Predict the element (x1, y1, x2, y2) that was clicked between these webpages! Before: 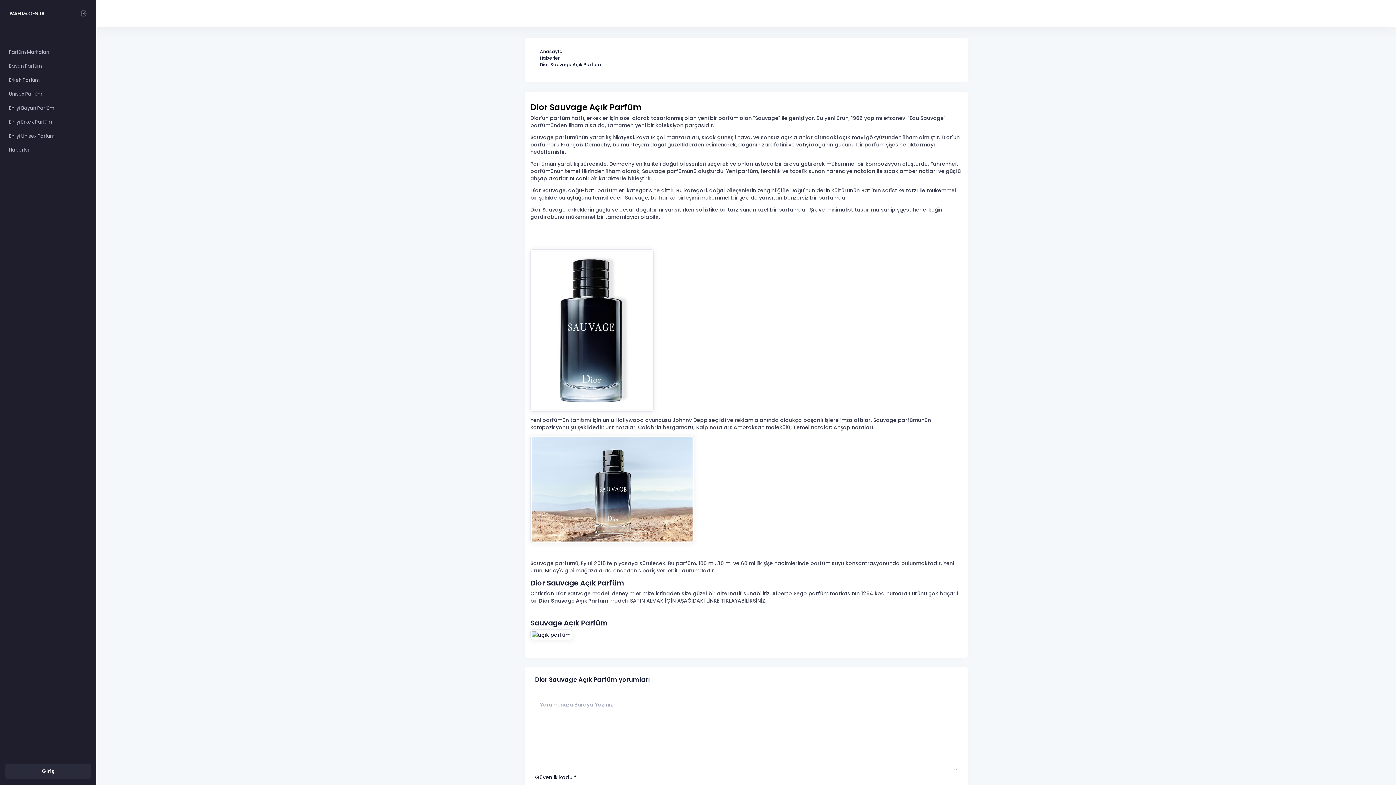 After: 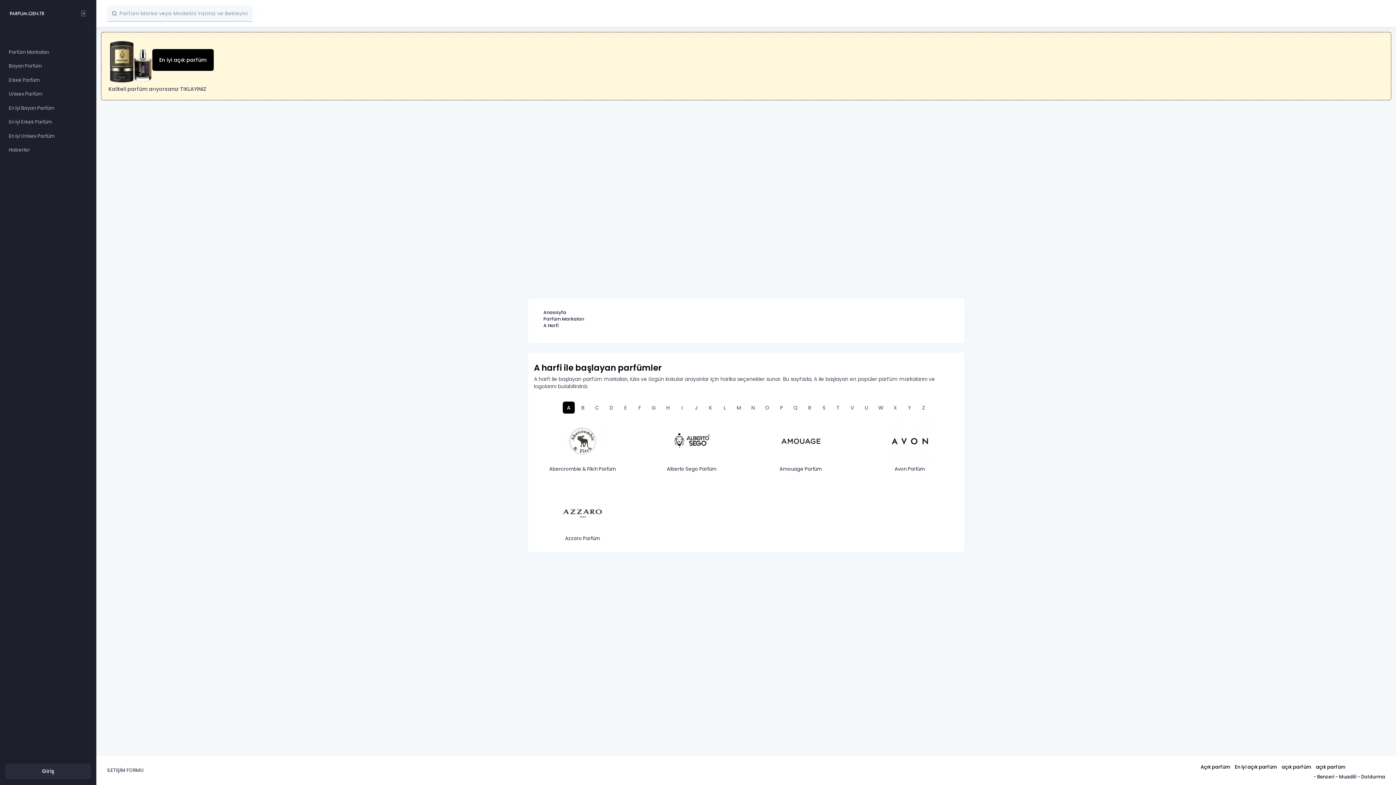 Action: label: Parfüm Markaları bbox: (5, 45, 91, 59)